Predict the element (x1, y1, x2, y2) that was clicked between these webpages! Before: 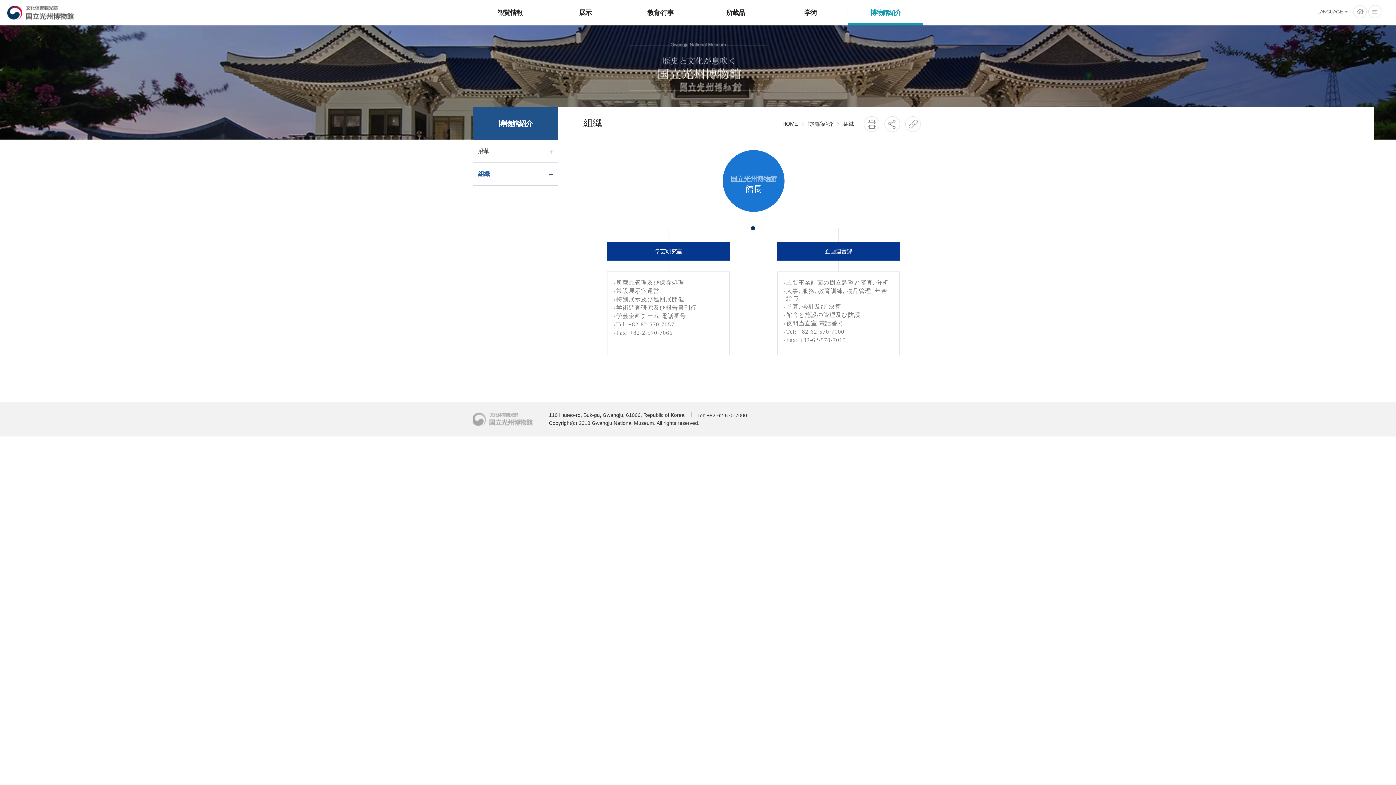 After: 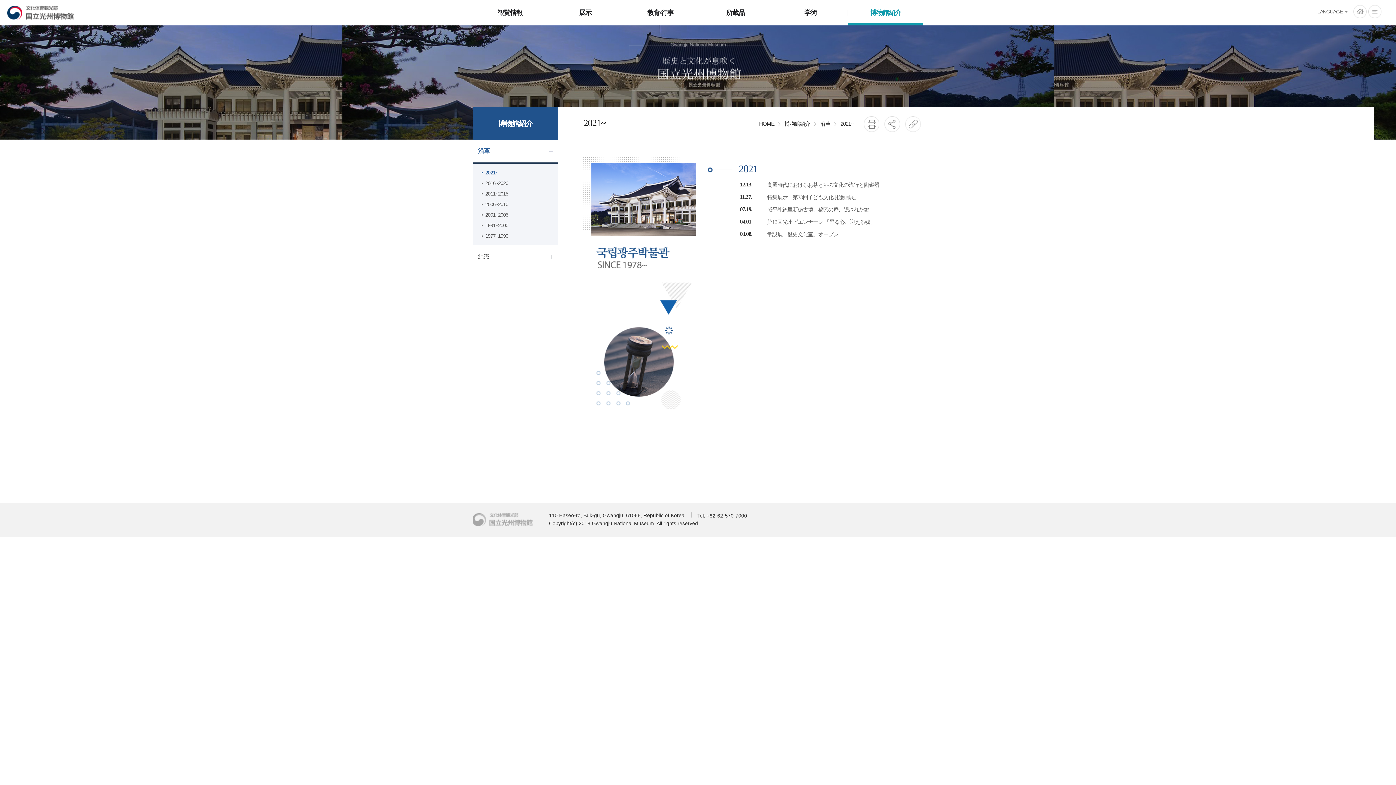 Action: label: 沿革 bbox: (472, 140, 558, 162)